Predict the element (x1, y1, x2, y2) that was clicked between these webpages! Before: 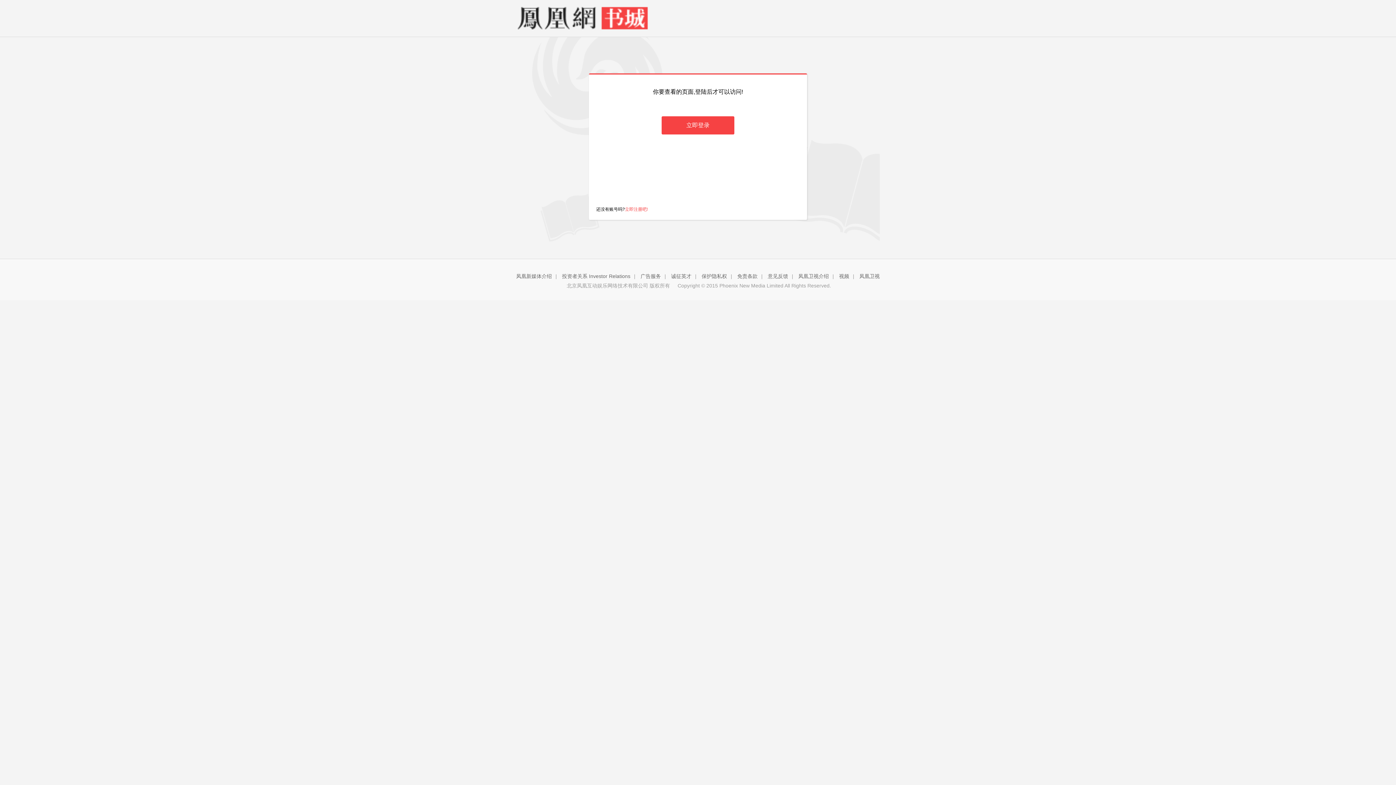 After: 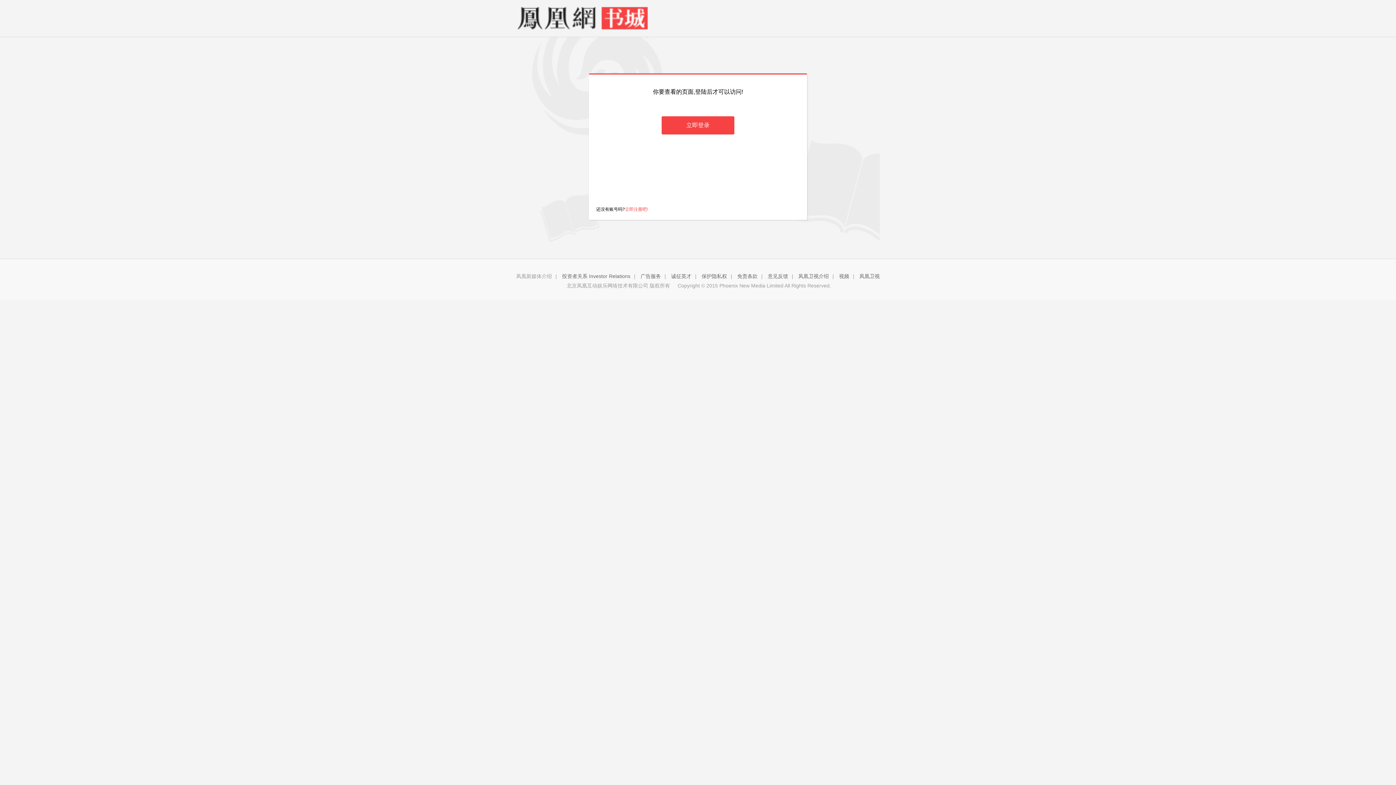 Action: label: 凤凰新媒体介绍 bbox: (516, 273, 552, 279)